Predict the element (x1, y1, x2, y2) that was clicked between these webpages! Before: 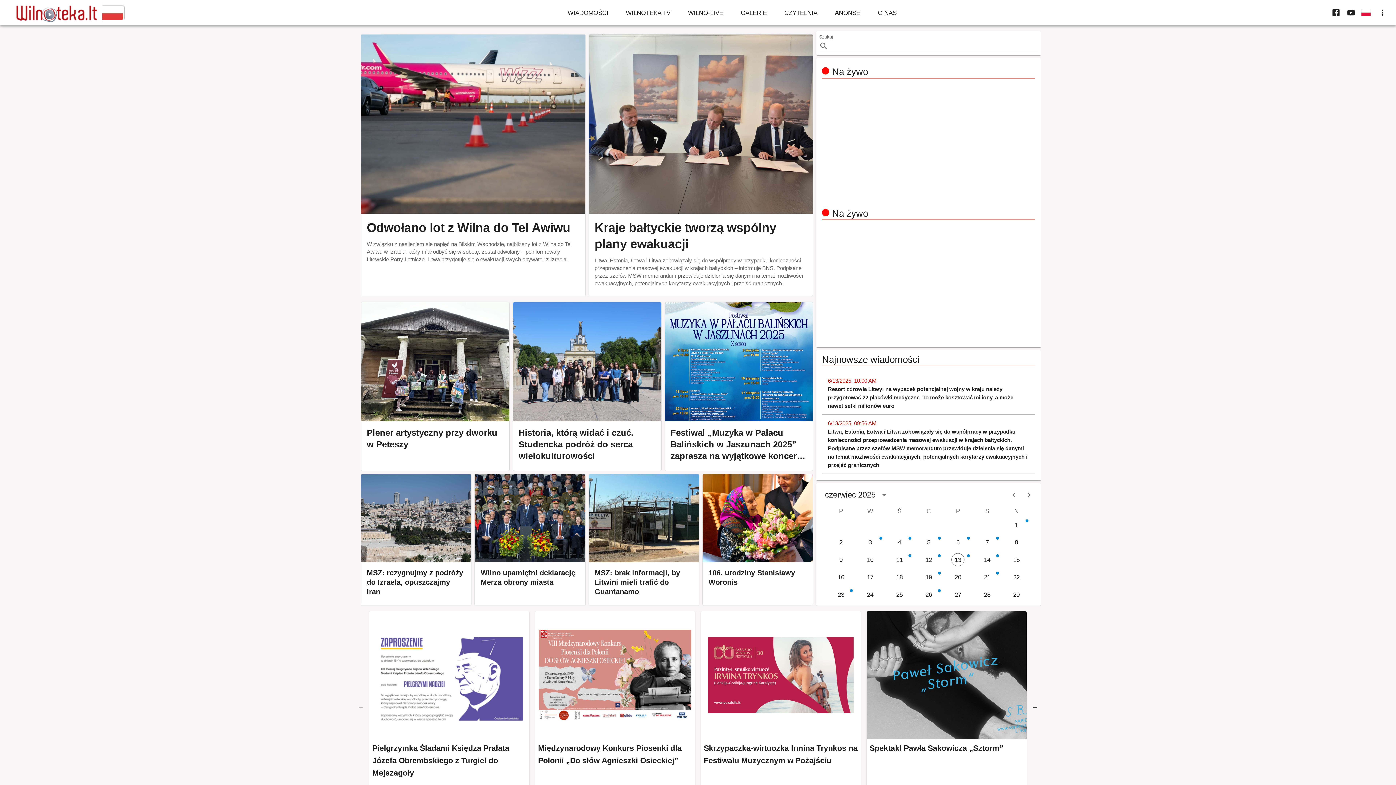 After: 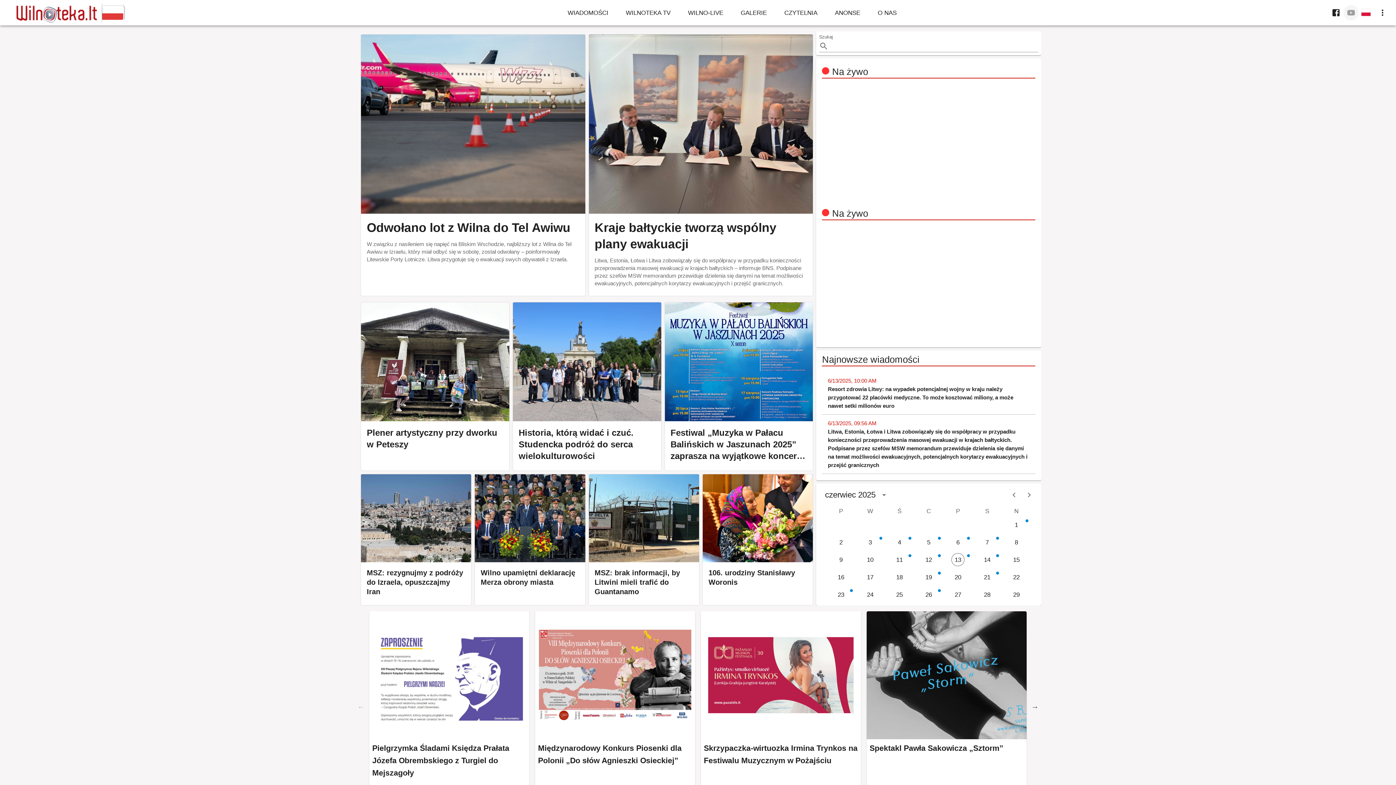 Action: bbox: (1343, 5, 1359, 20)